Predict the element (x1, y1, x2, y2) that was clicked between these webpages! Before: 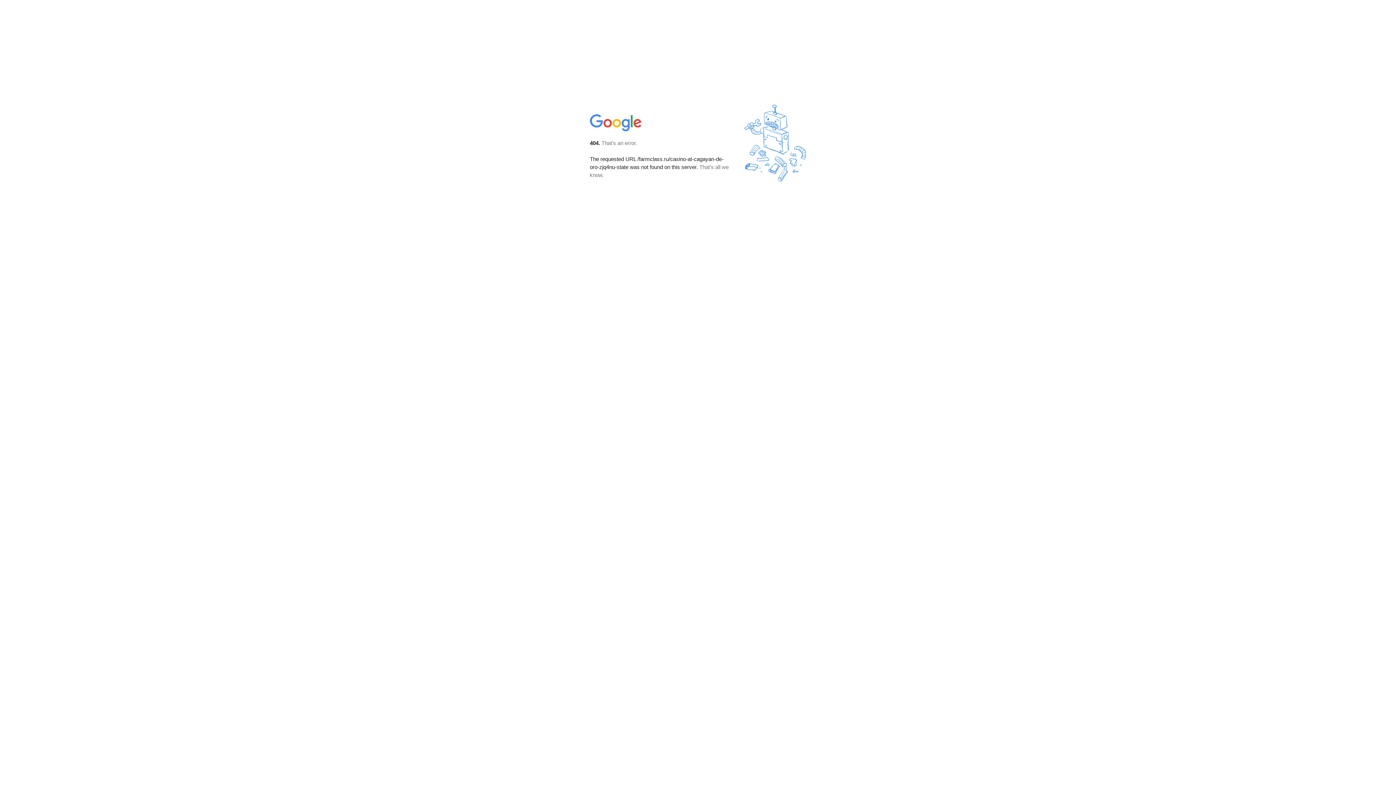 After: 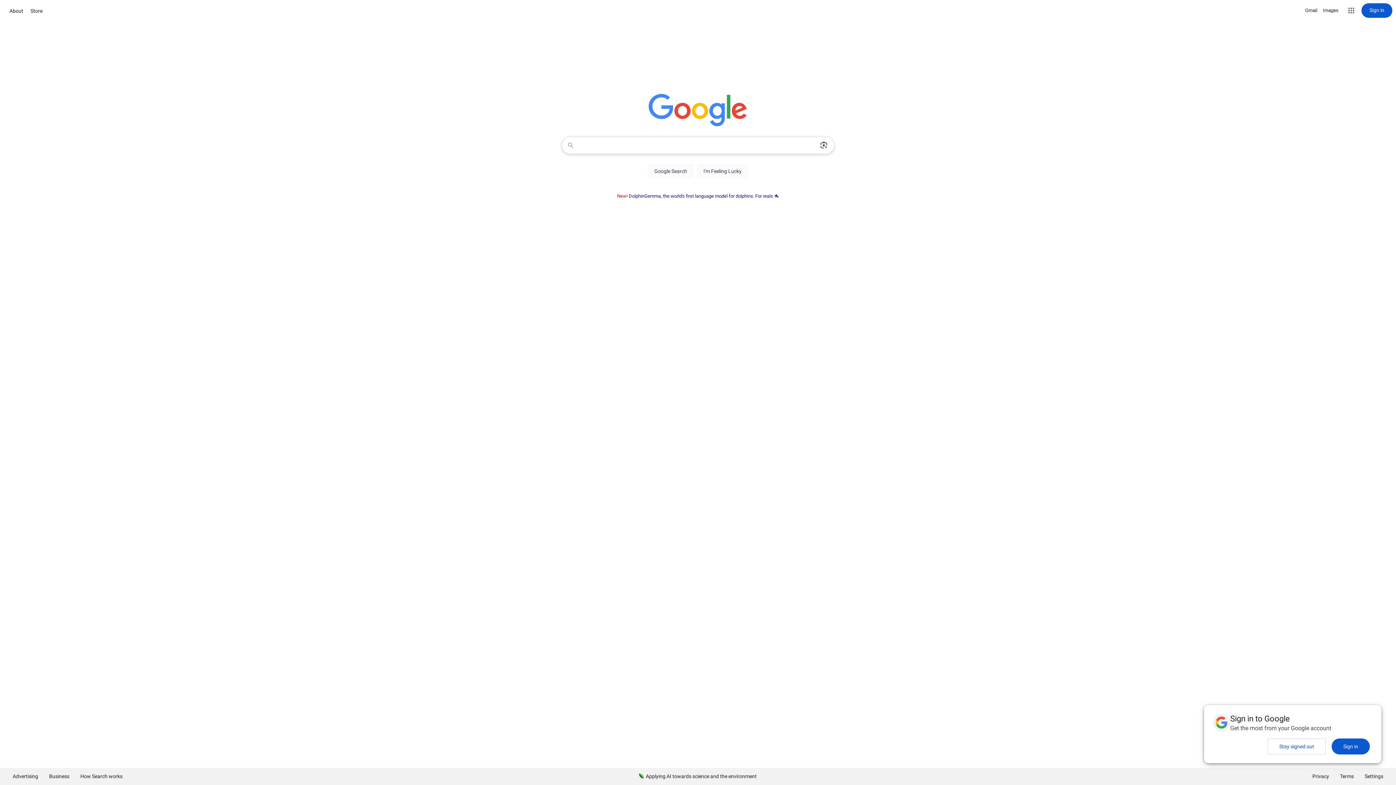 Action: bbox: (590, 127, 642, 134)